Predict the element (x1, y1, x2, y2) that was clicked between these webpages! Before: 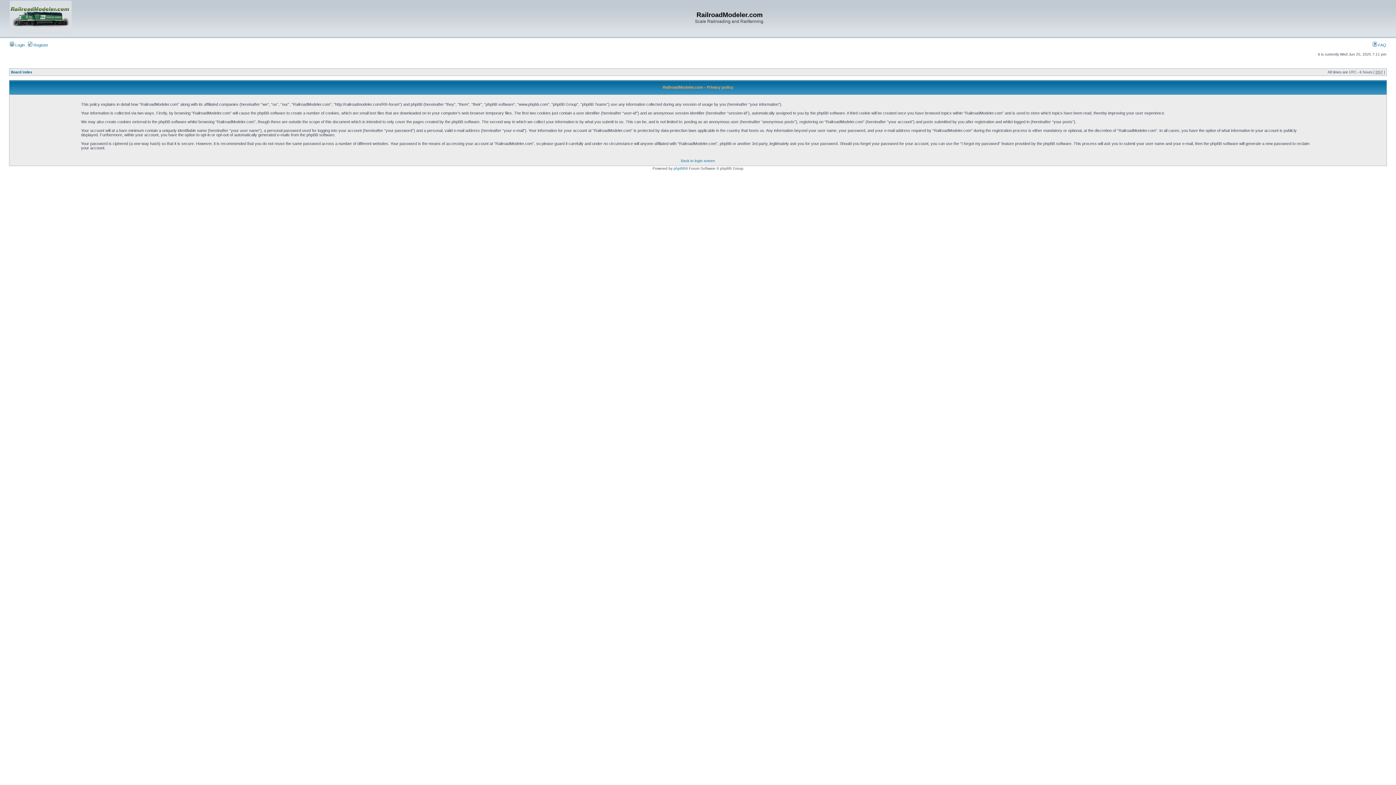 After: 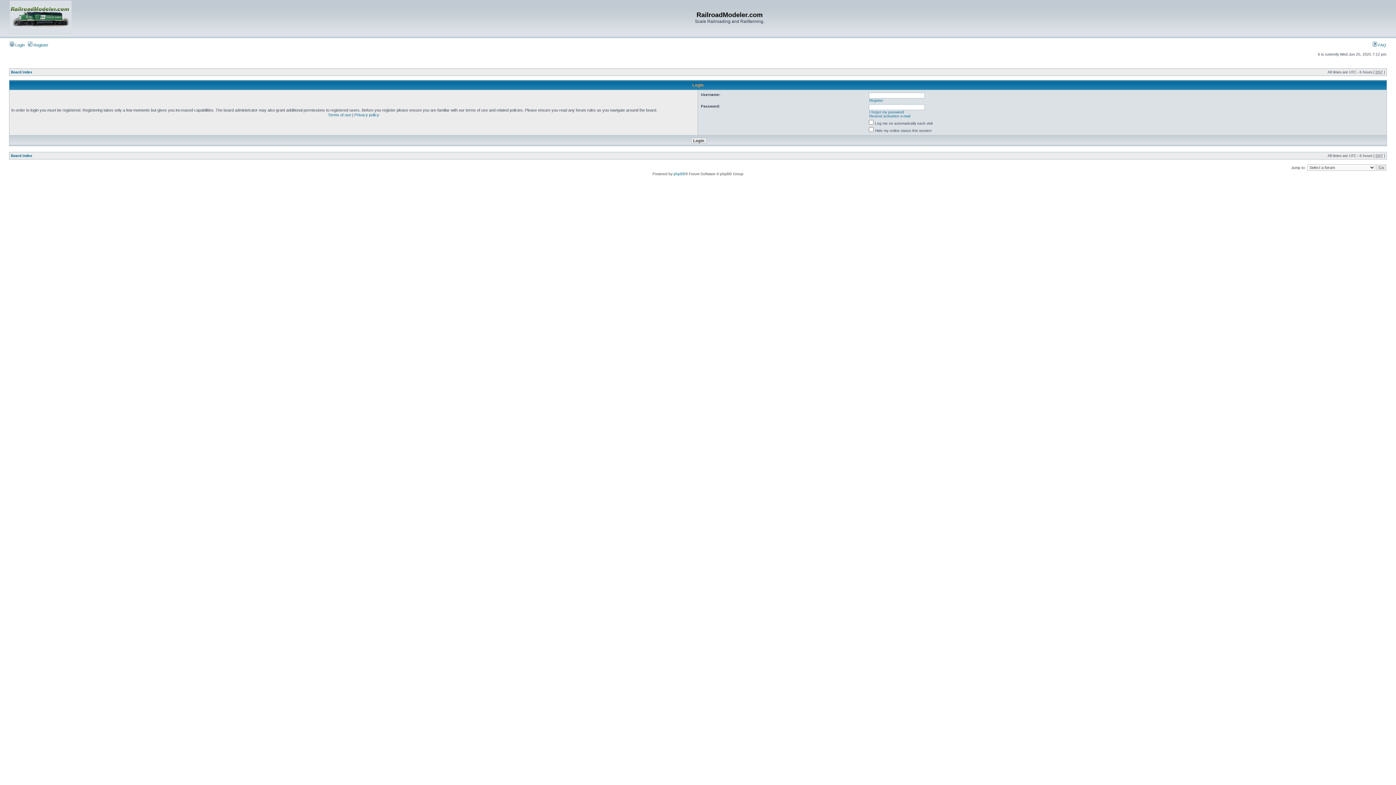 Action: label:  Login bbox: (9, 42, 24, 47)